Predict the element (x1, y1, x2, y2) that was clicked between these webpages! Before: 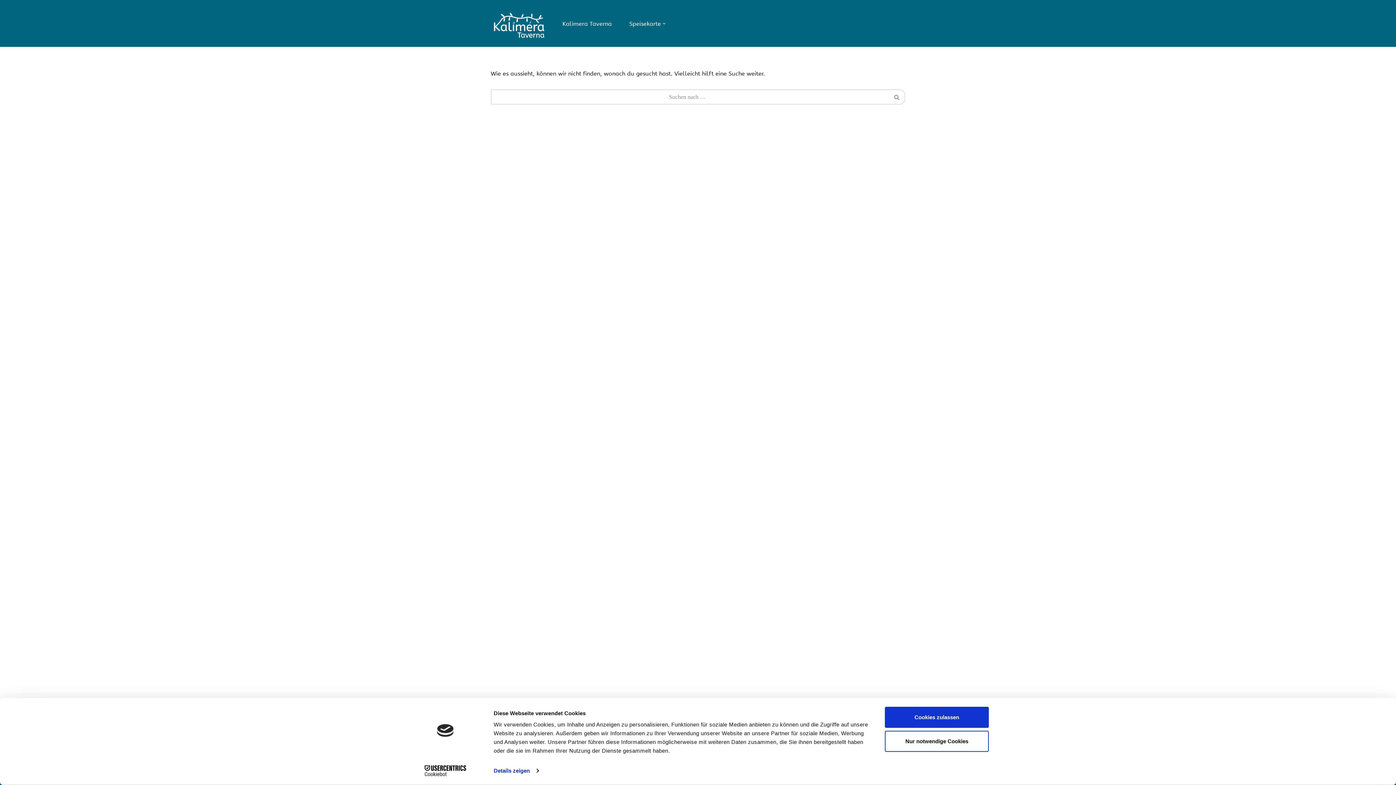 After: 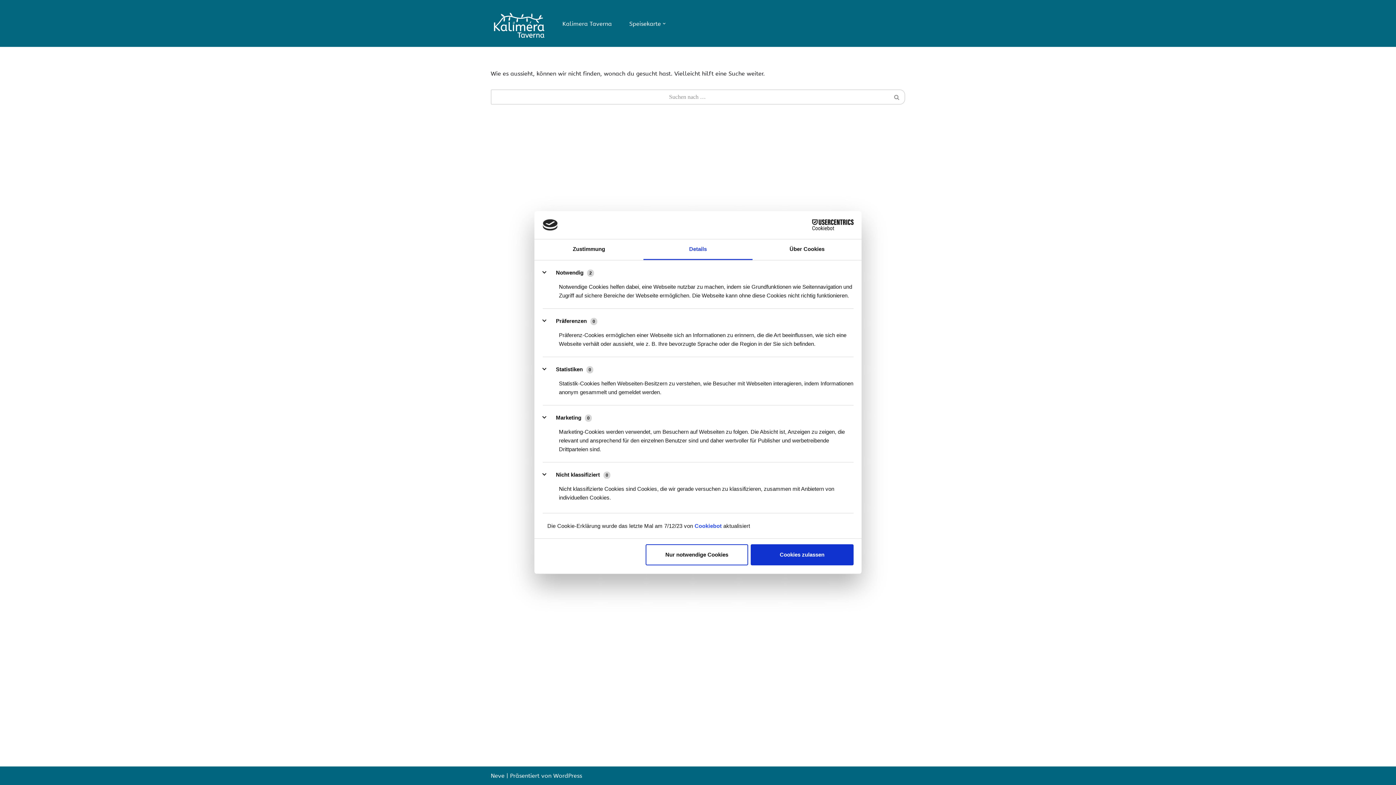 Action: label: Details zeigen bbox: (493, 765, 538, 776)